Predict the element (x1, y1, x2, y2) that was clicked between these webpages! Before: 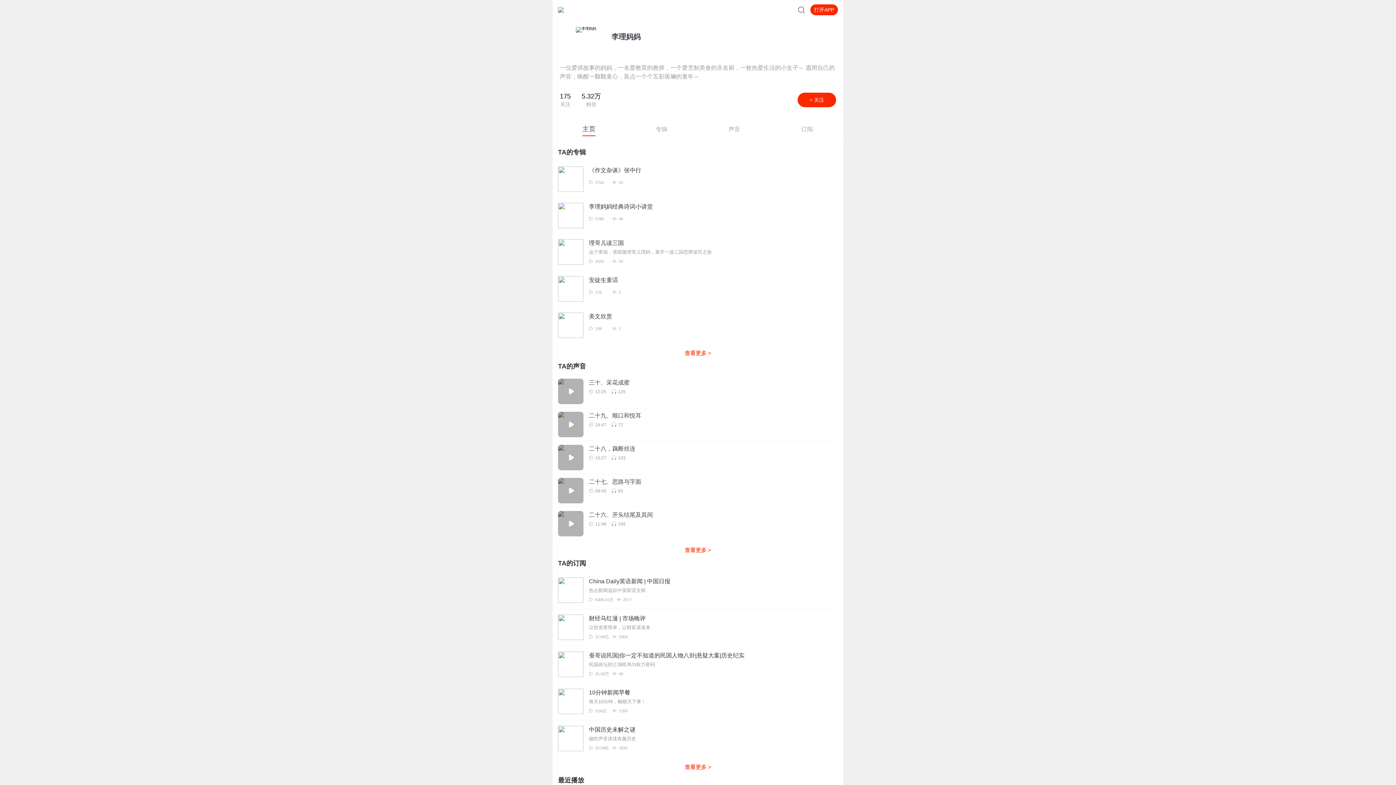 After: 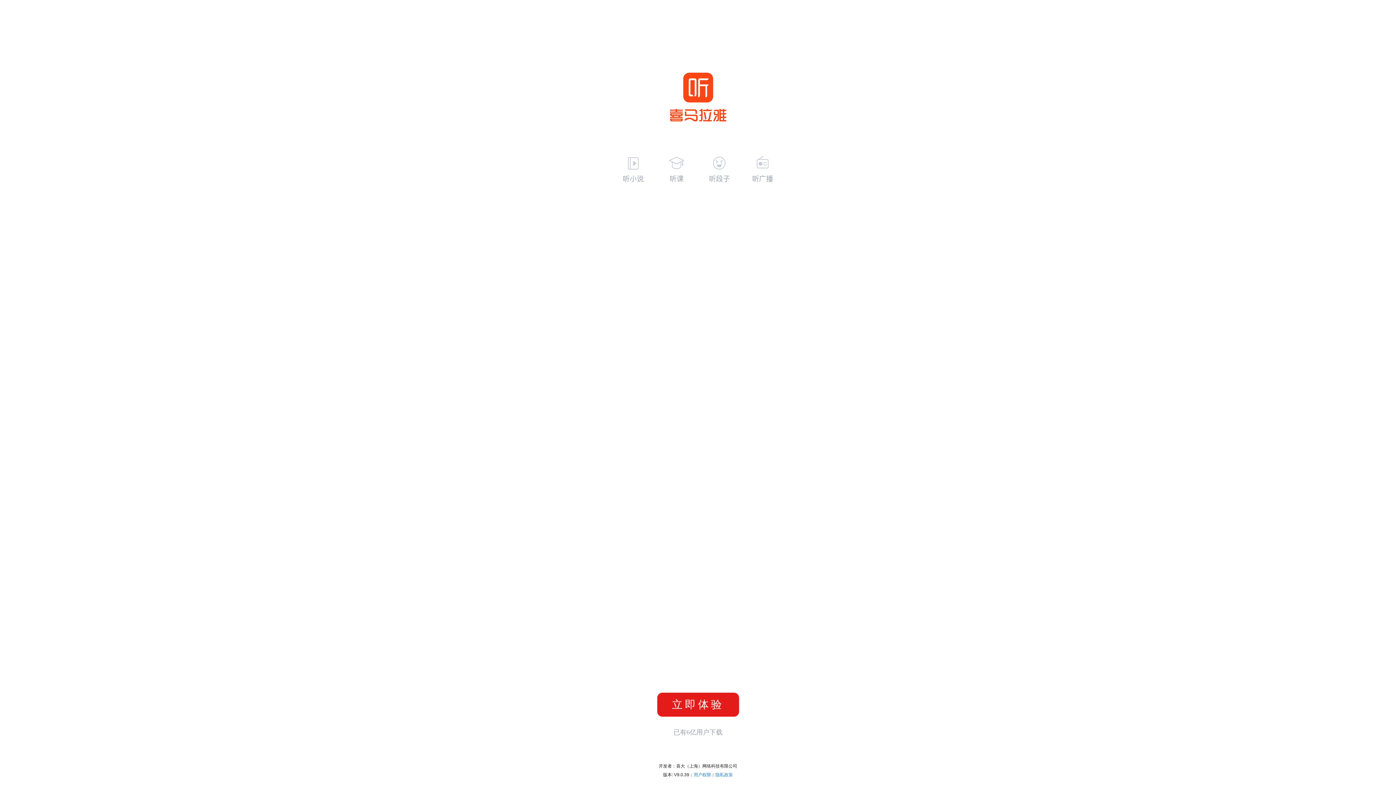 Action: bbox: (558, 343, 838, 363) label: 查看更多 >